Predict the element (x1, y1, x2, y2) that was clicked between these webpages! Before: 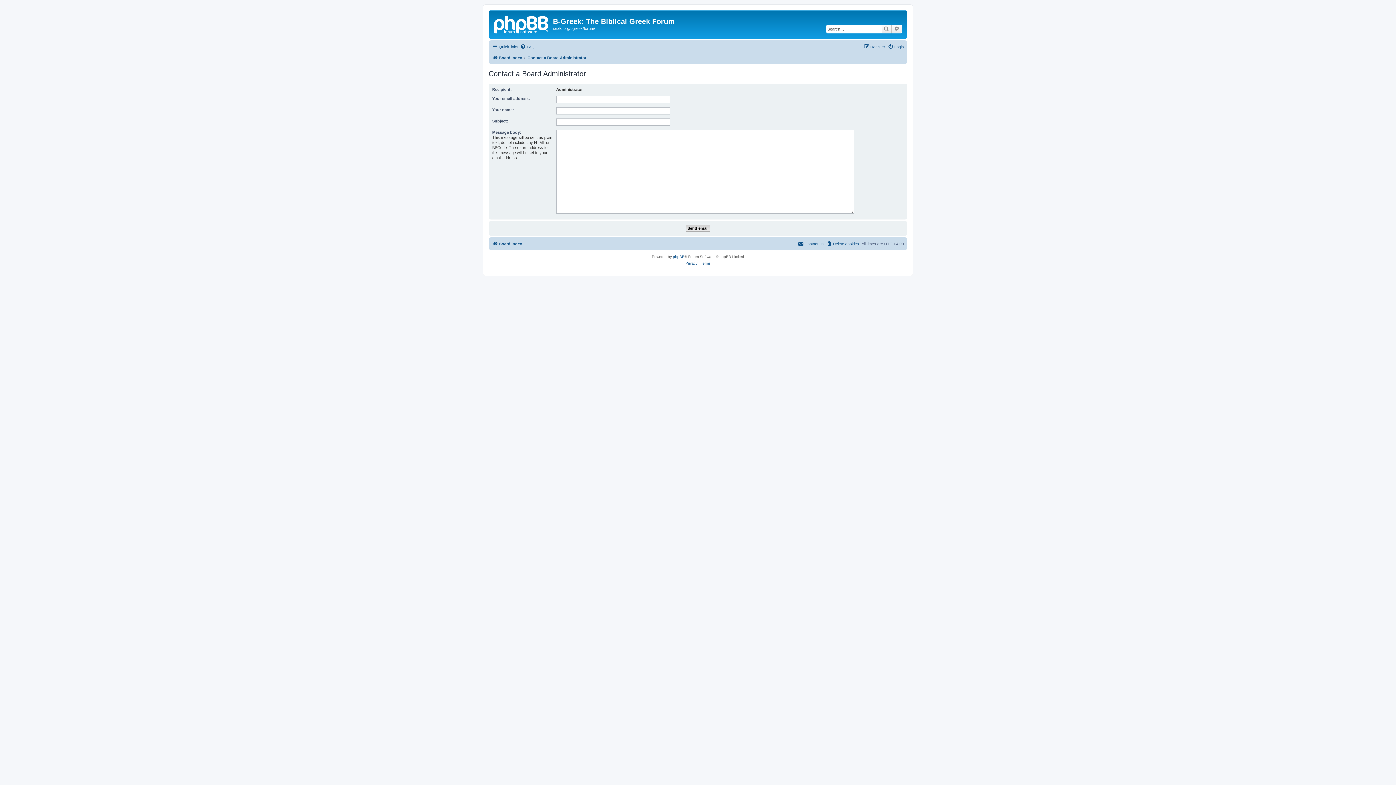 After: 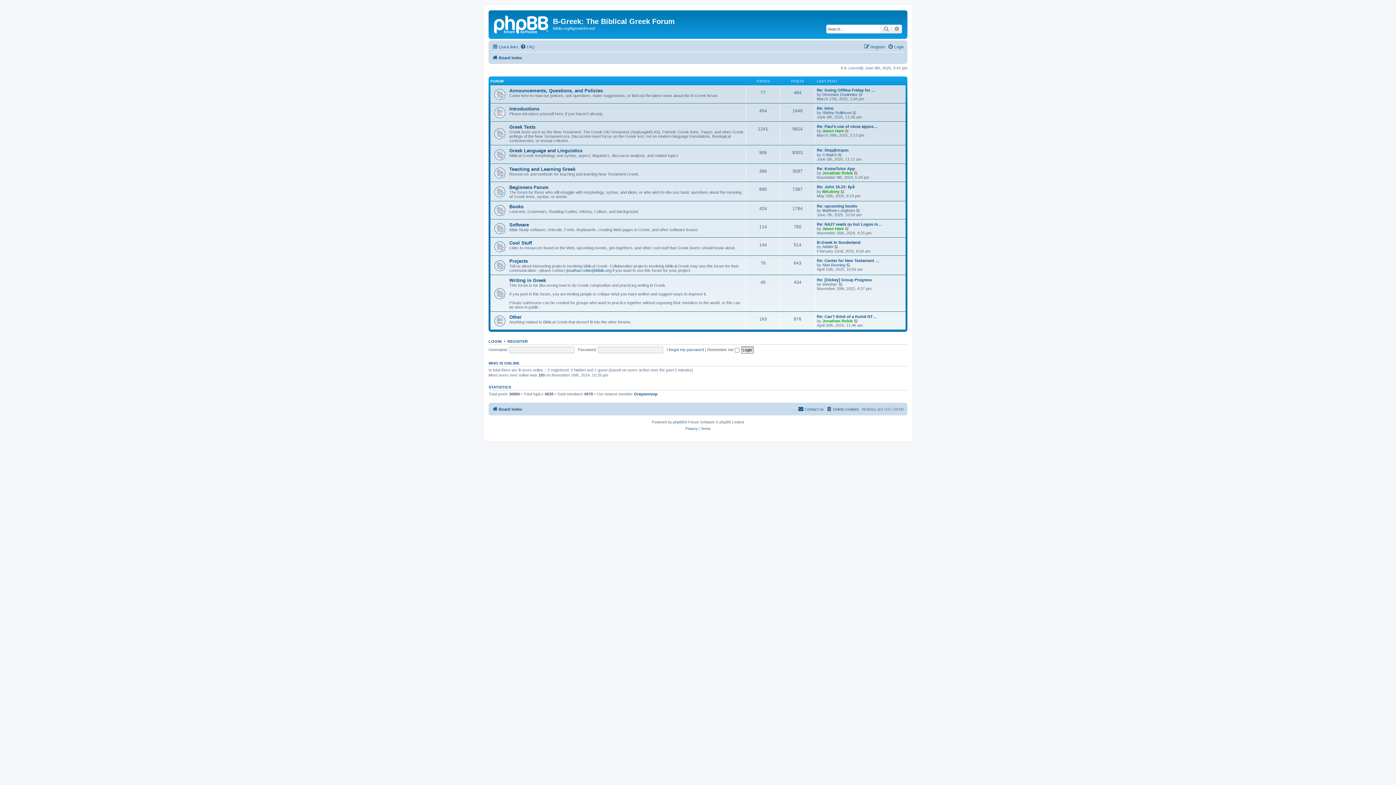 Action: bbox: (490, 12, 553, 35)